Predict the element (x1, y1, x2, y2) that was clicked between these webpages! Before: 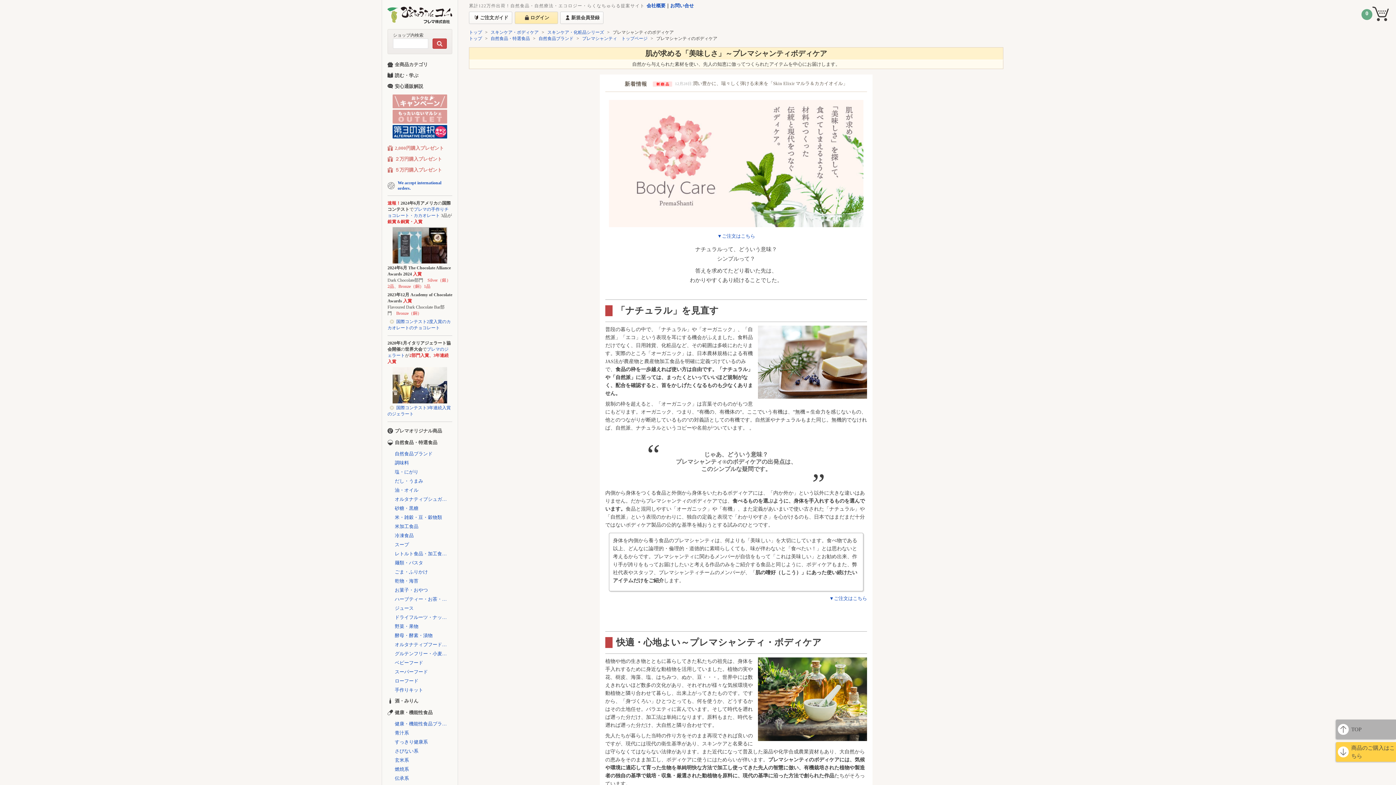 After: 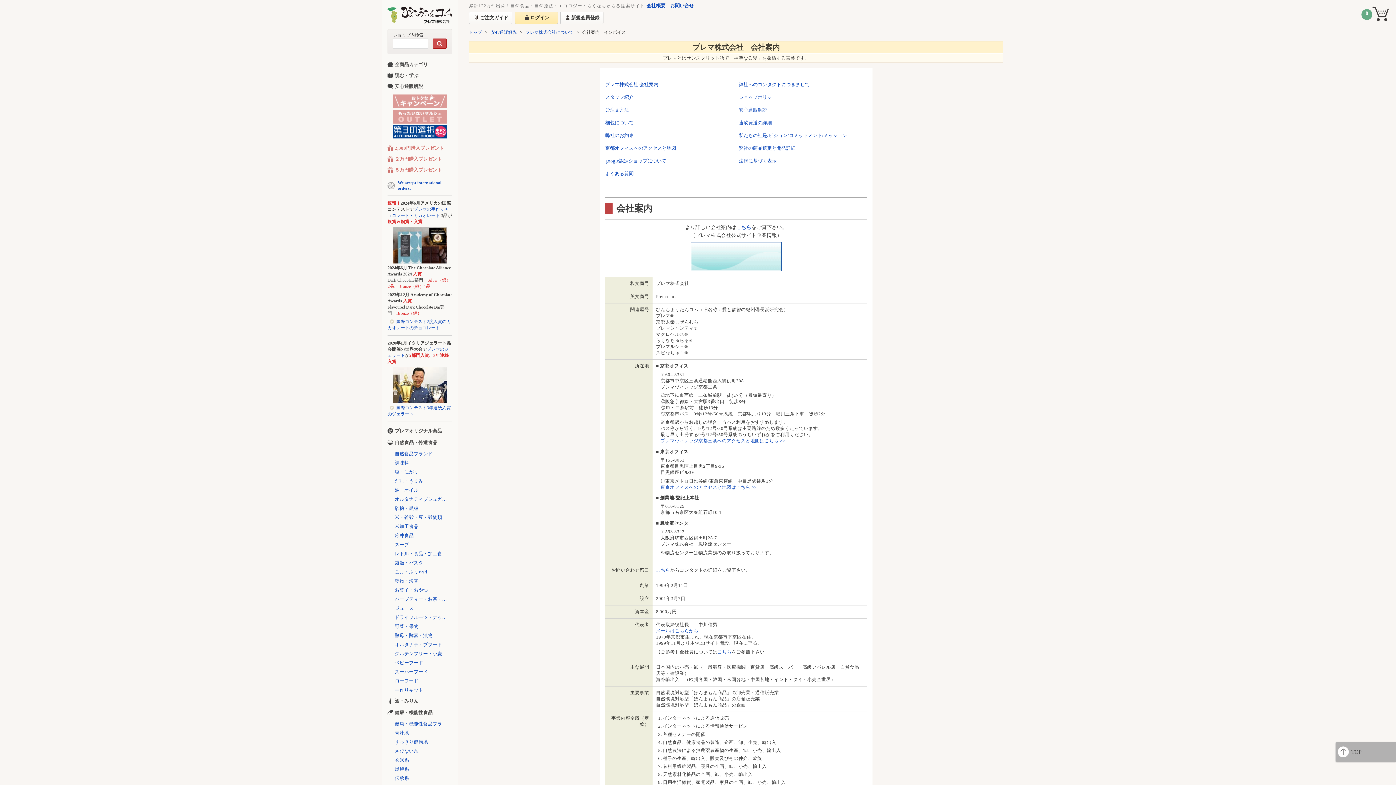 Action: bbox: (646, 2, 665, 8) label: 会社概要